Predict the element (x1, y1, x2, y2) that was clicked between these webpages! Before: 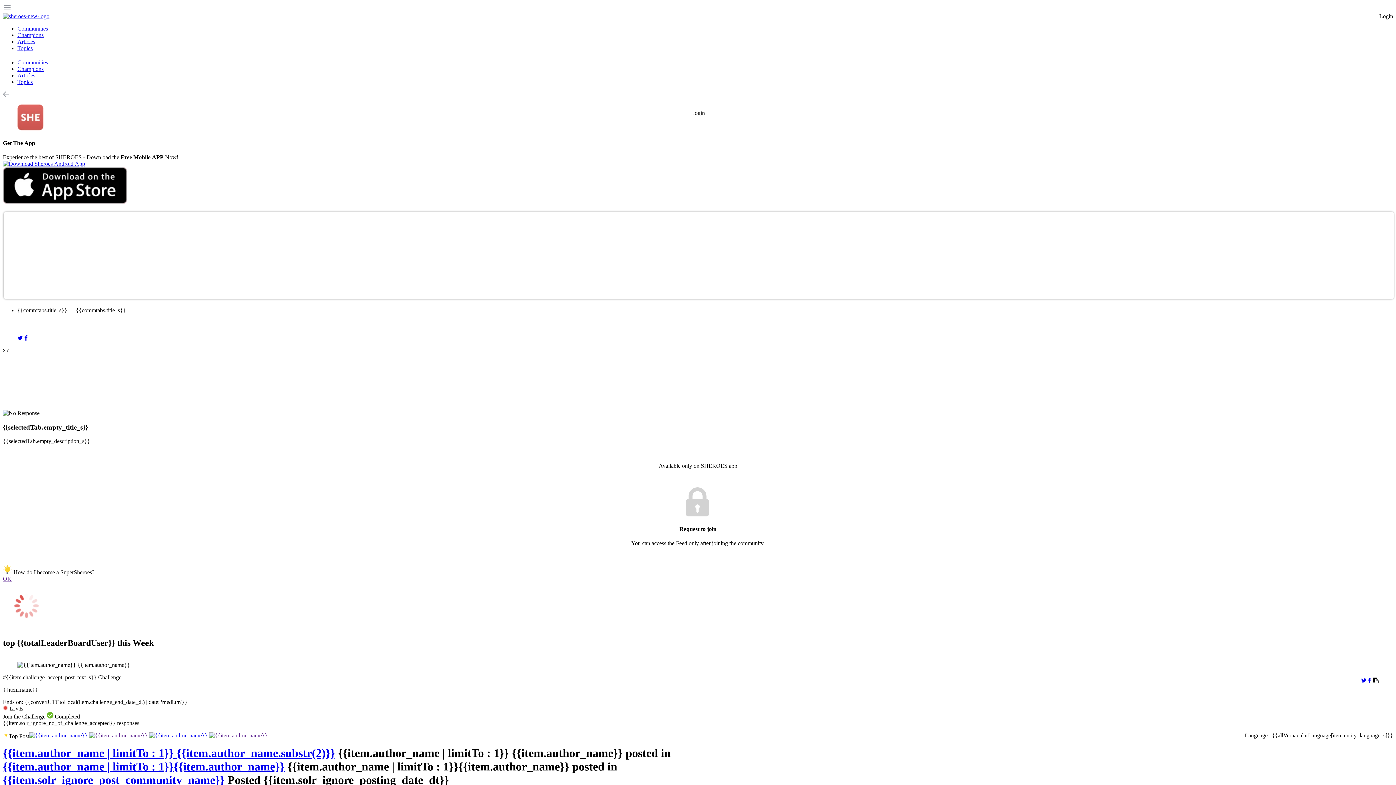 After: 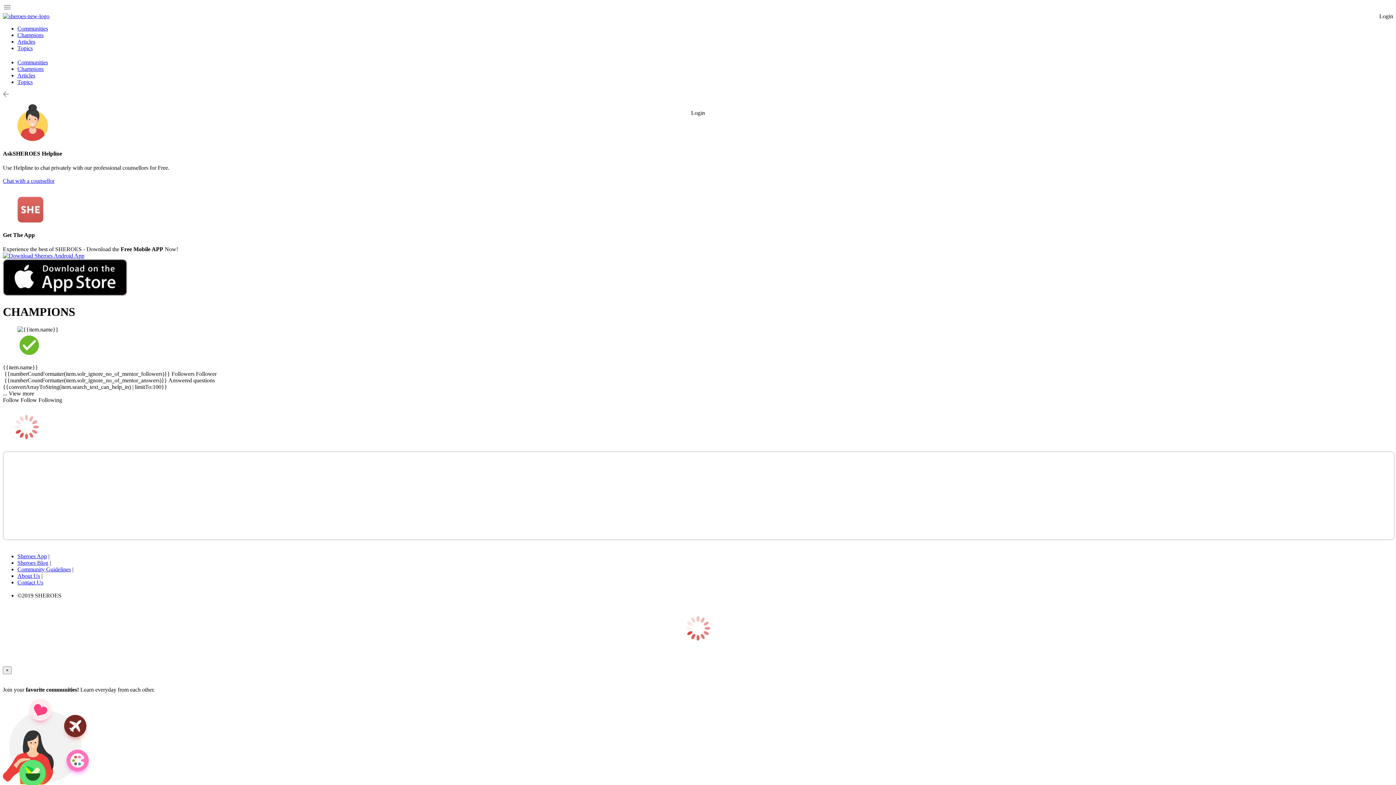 Action: label: Champions bbox: (17, 32, 43, 38)